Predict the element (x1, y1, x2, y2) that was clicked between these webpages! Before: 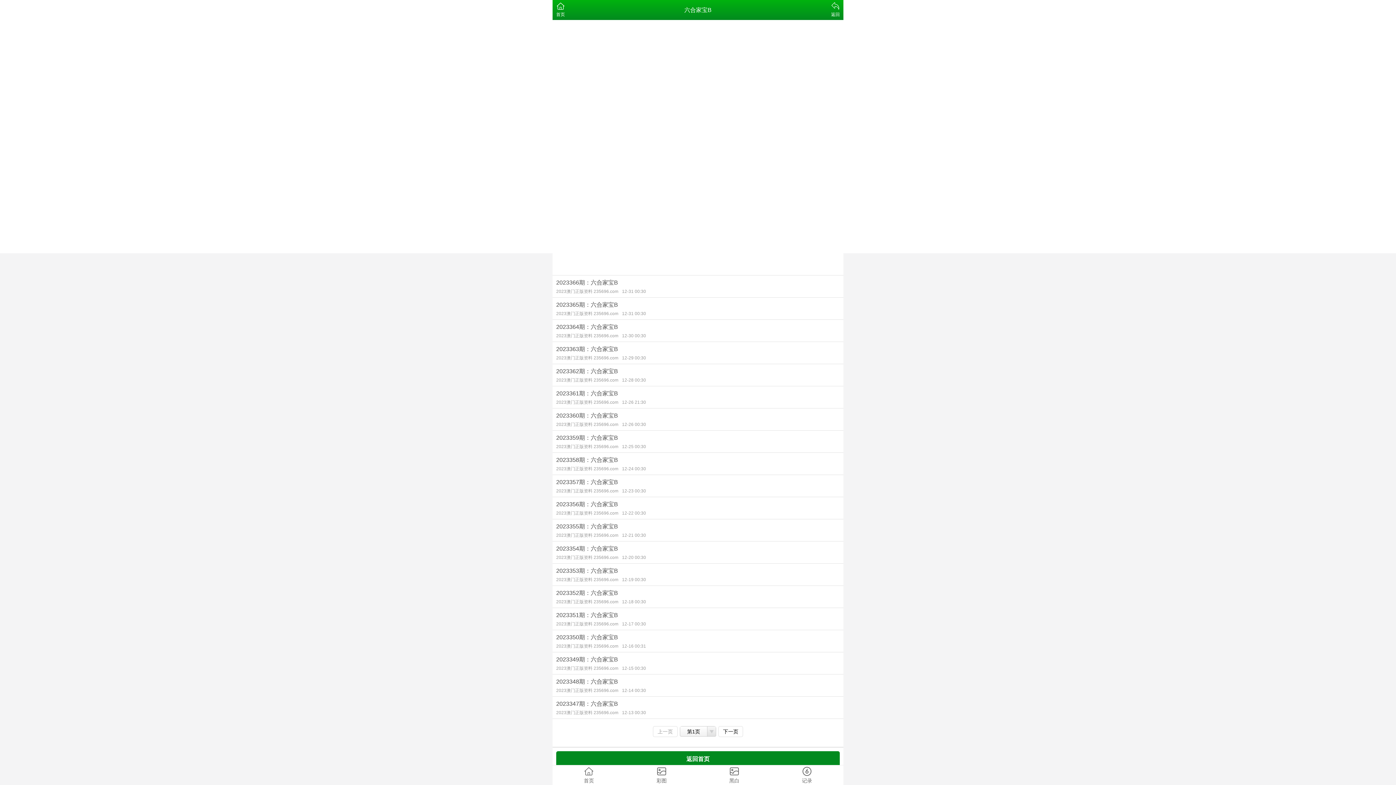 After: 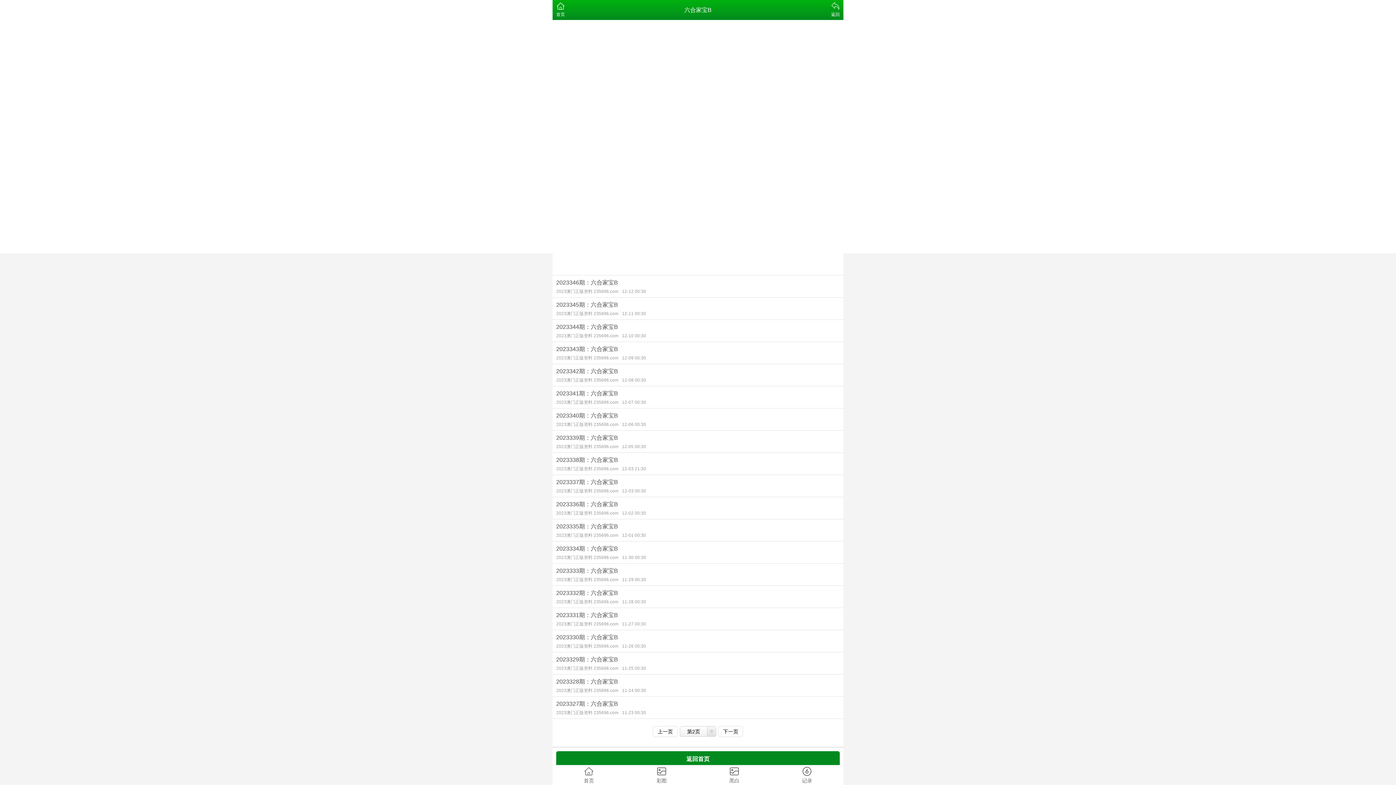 Action: bbox: (718, 726, 743, 737) label: 下一页